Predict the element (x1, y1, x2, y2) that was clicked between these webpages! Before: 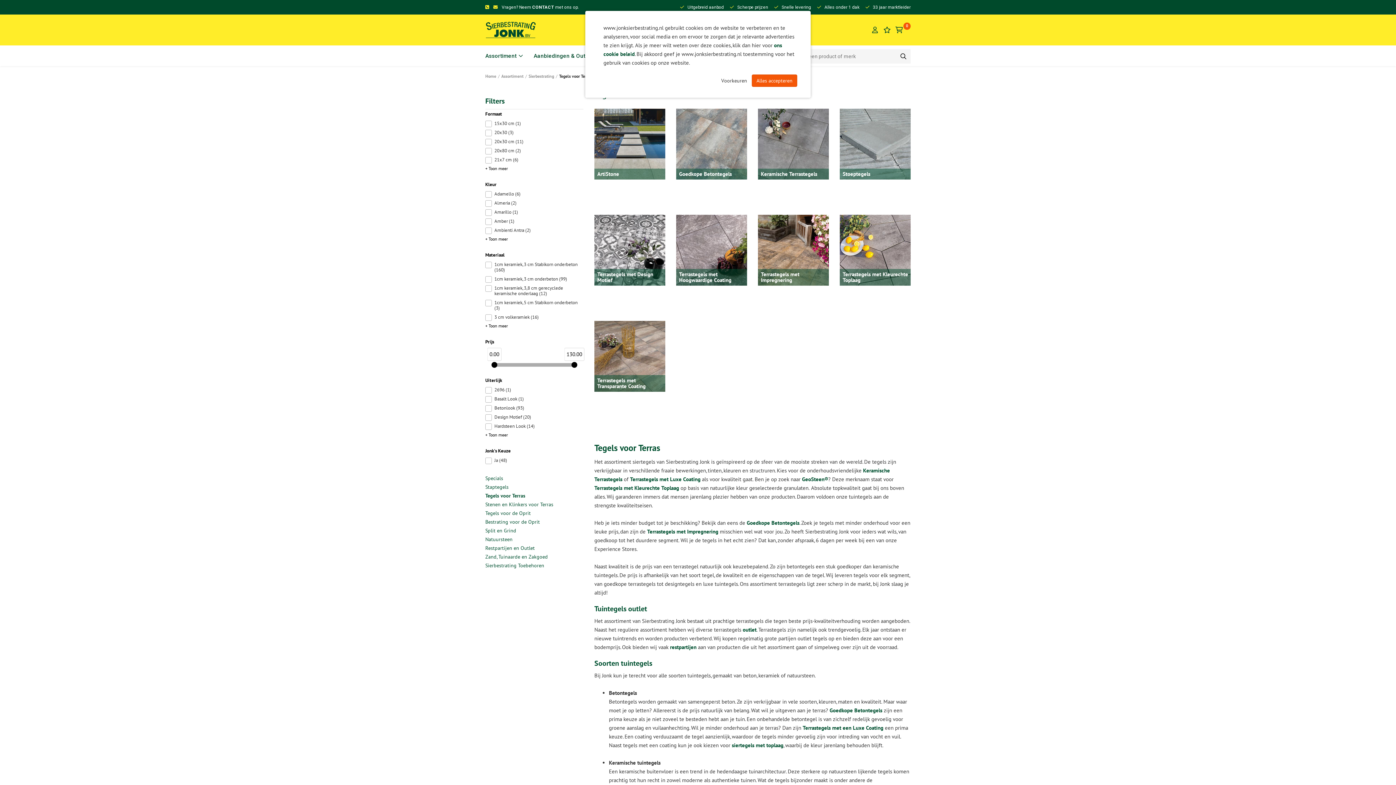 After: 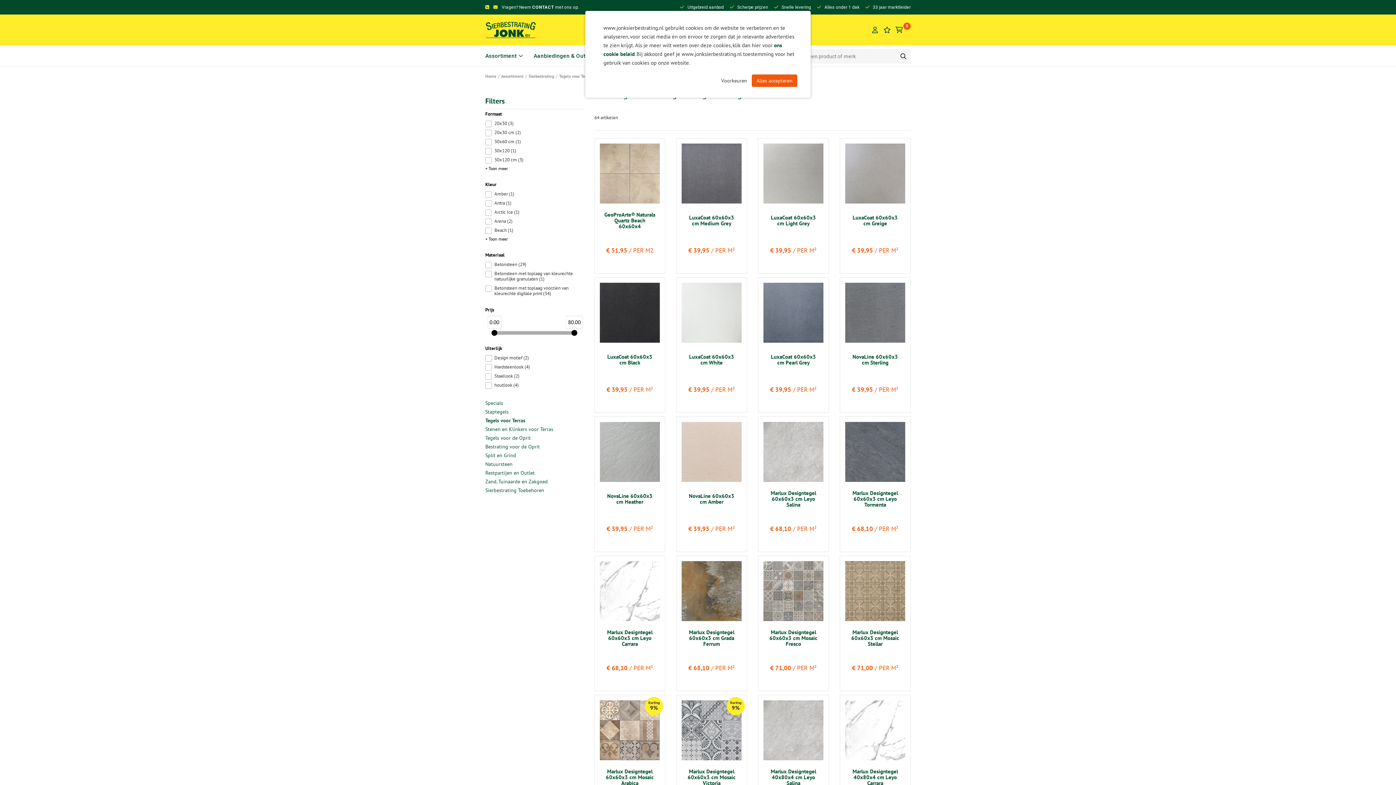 Action: bbox: (732, 742, 783, 749) label: siertegels met toplaag